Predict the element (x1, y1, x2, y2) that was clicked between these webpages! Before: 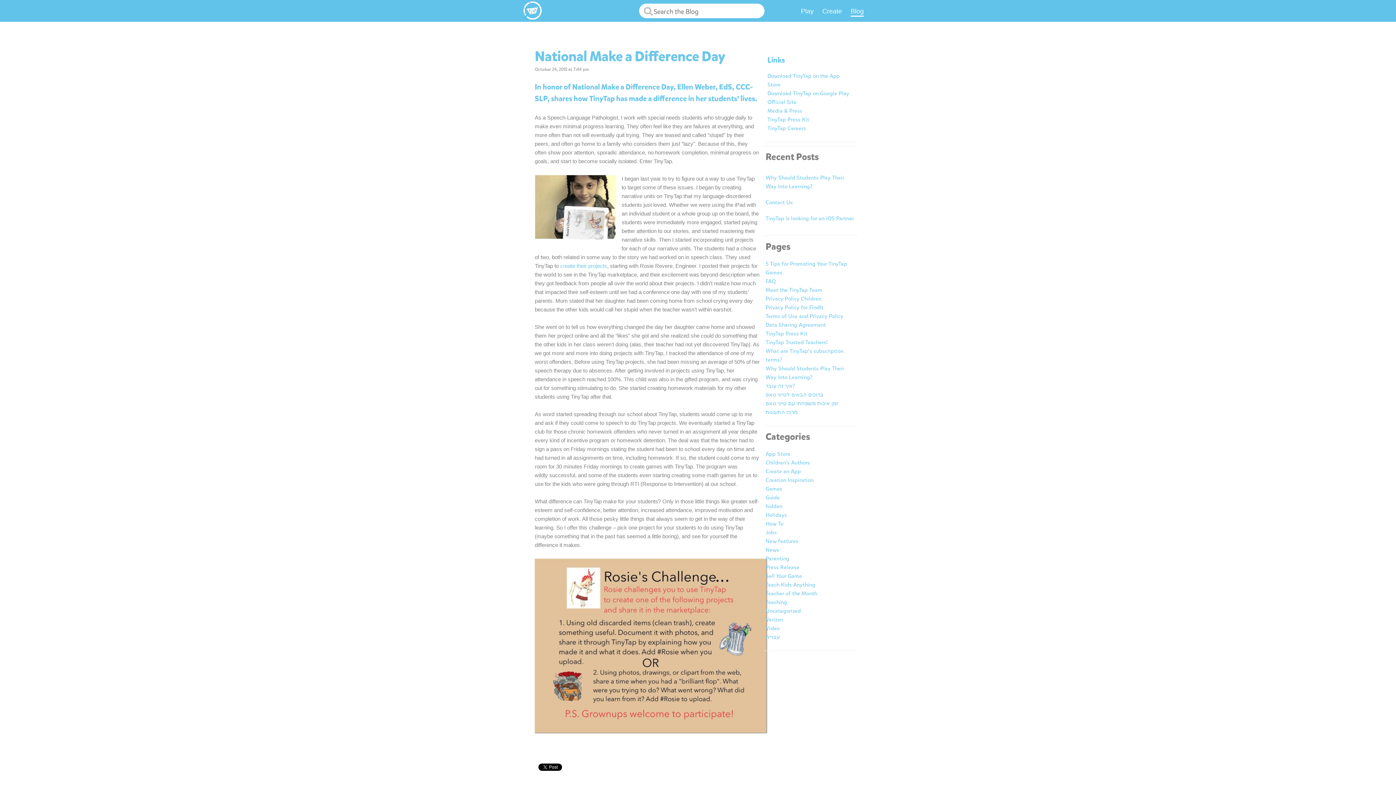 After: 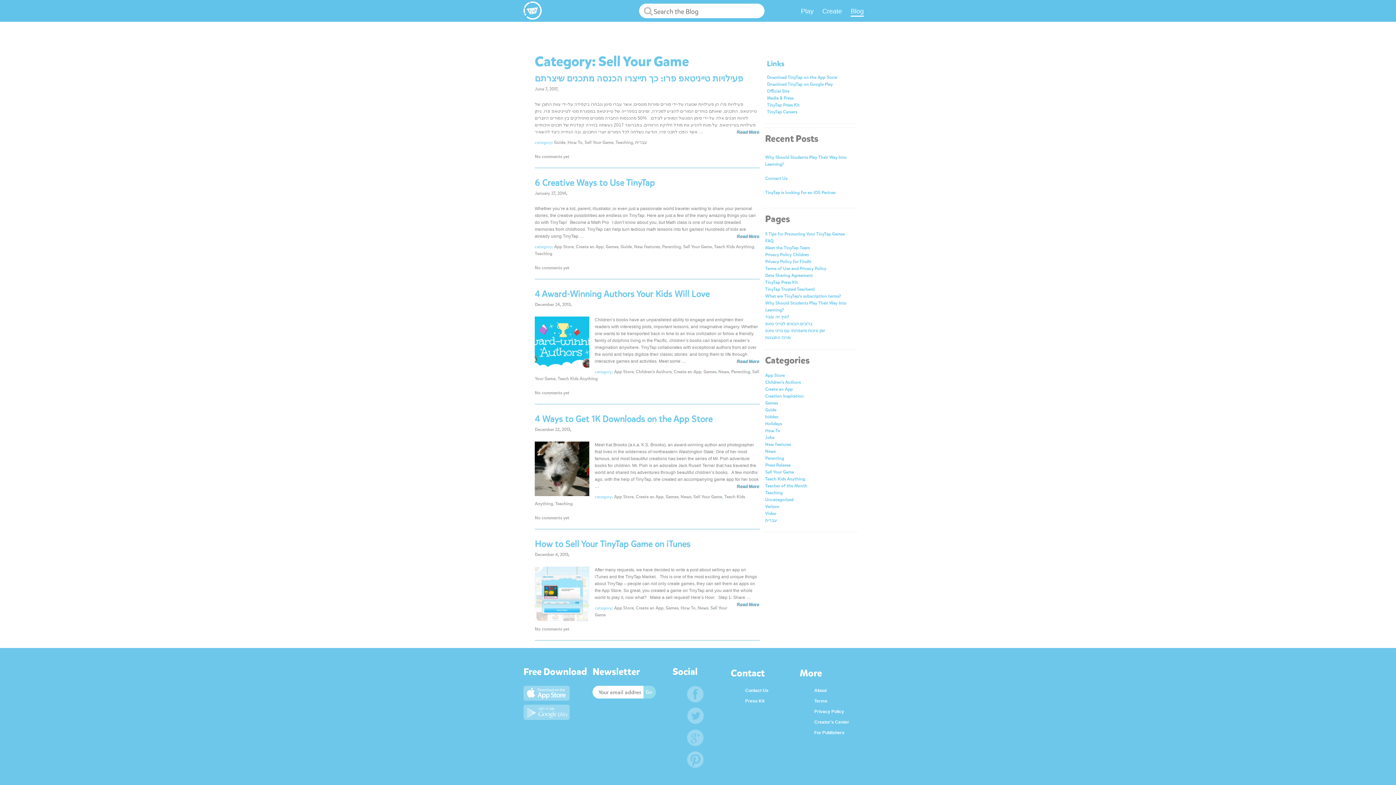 Action: label: Sell Your Game bbox: (765, 572, 802, 580)